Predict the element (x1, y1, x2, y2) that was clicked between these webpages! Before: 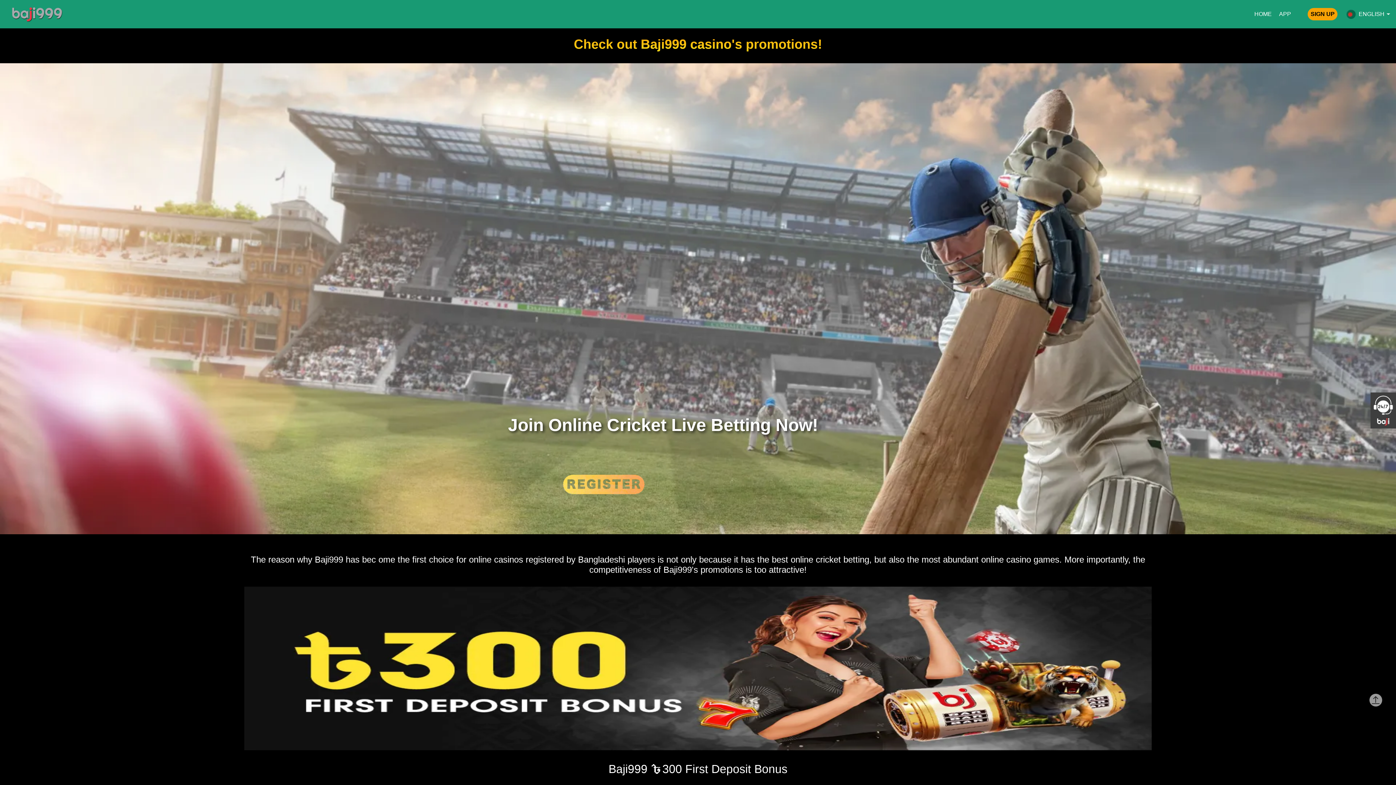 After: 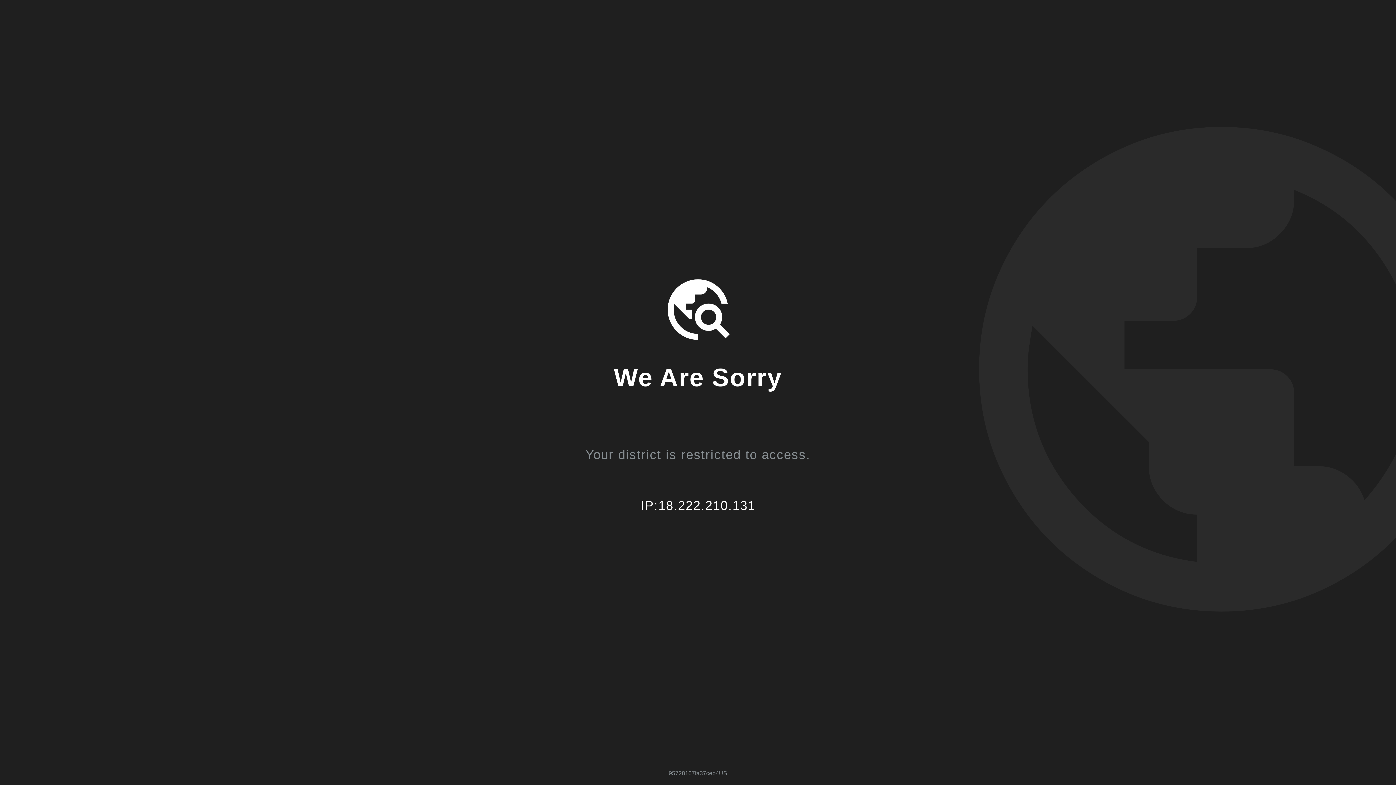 Action: bbox: (558, 473, 649, 496) label: service